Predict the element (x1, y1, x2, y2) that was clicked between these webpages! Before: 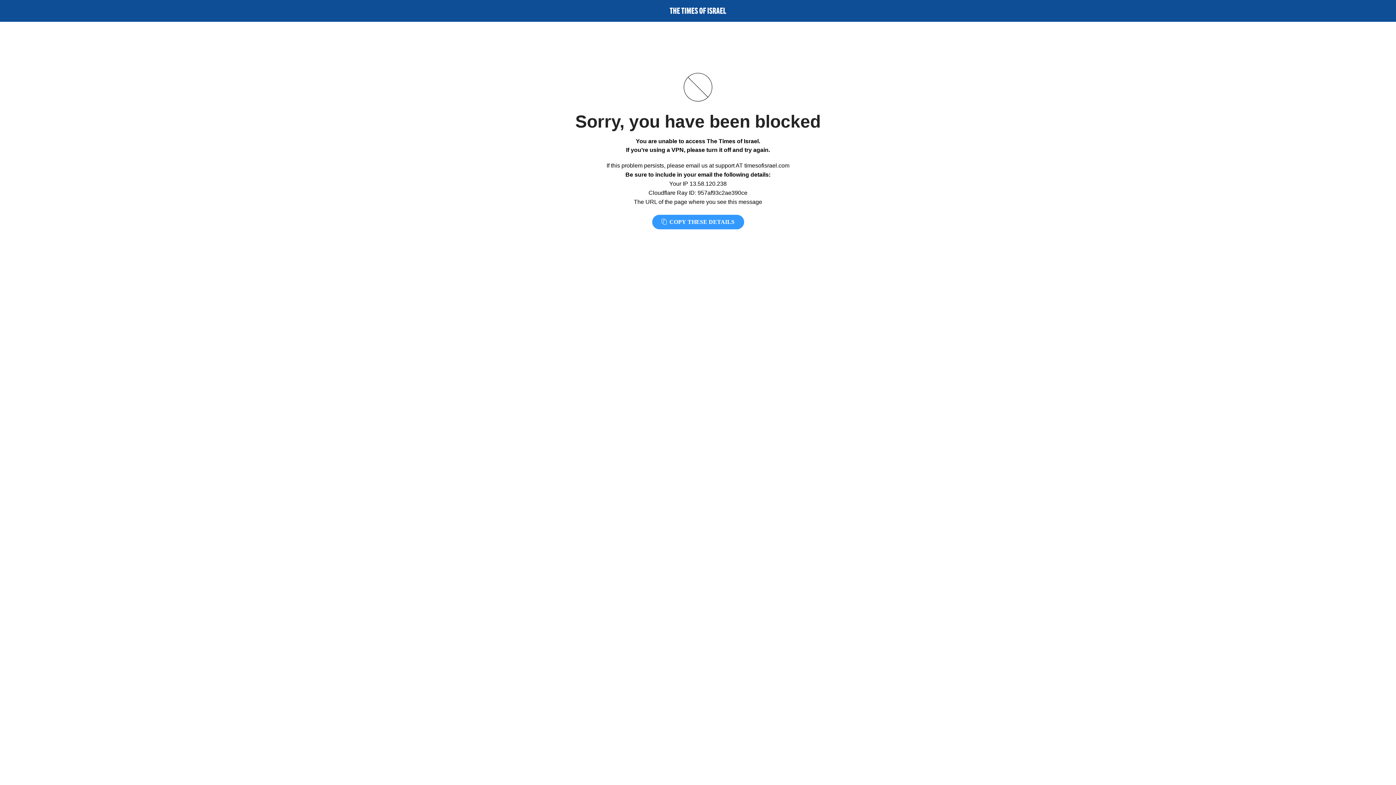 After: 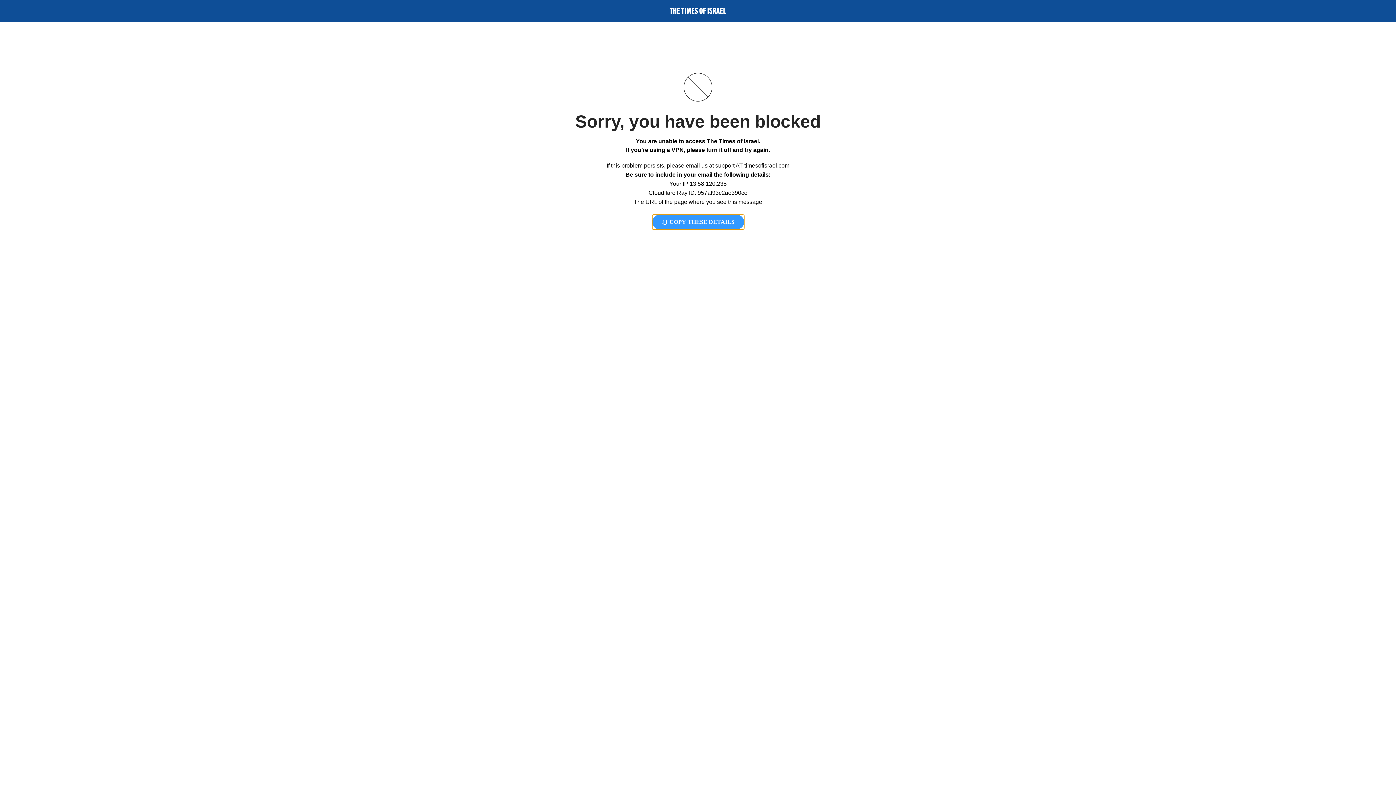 Action: bbox: (652, 214, 744, 229) label:  COPY THESE DETAILS